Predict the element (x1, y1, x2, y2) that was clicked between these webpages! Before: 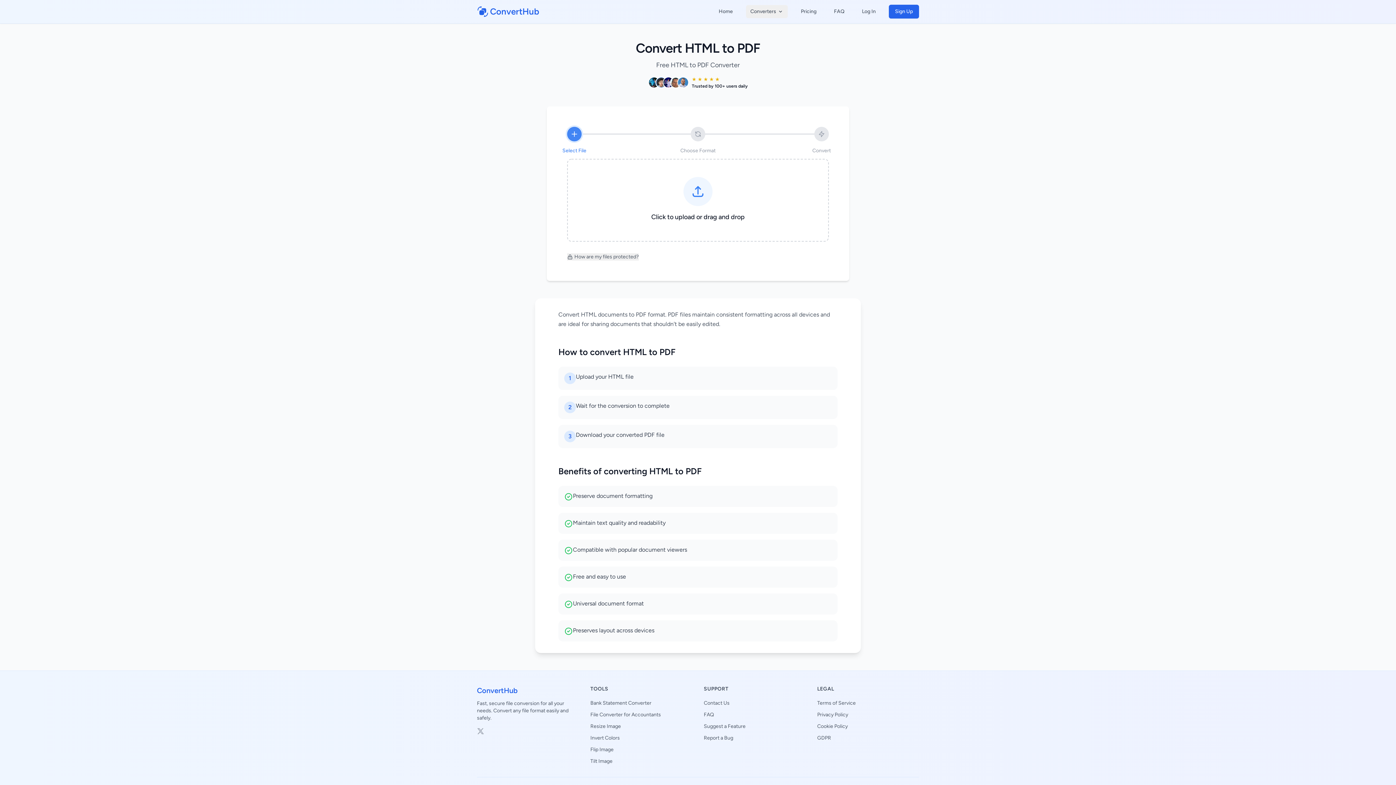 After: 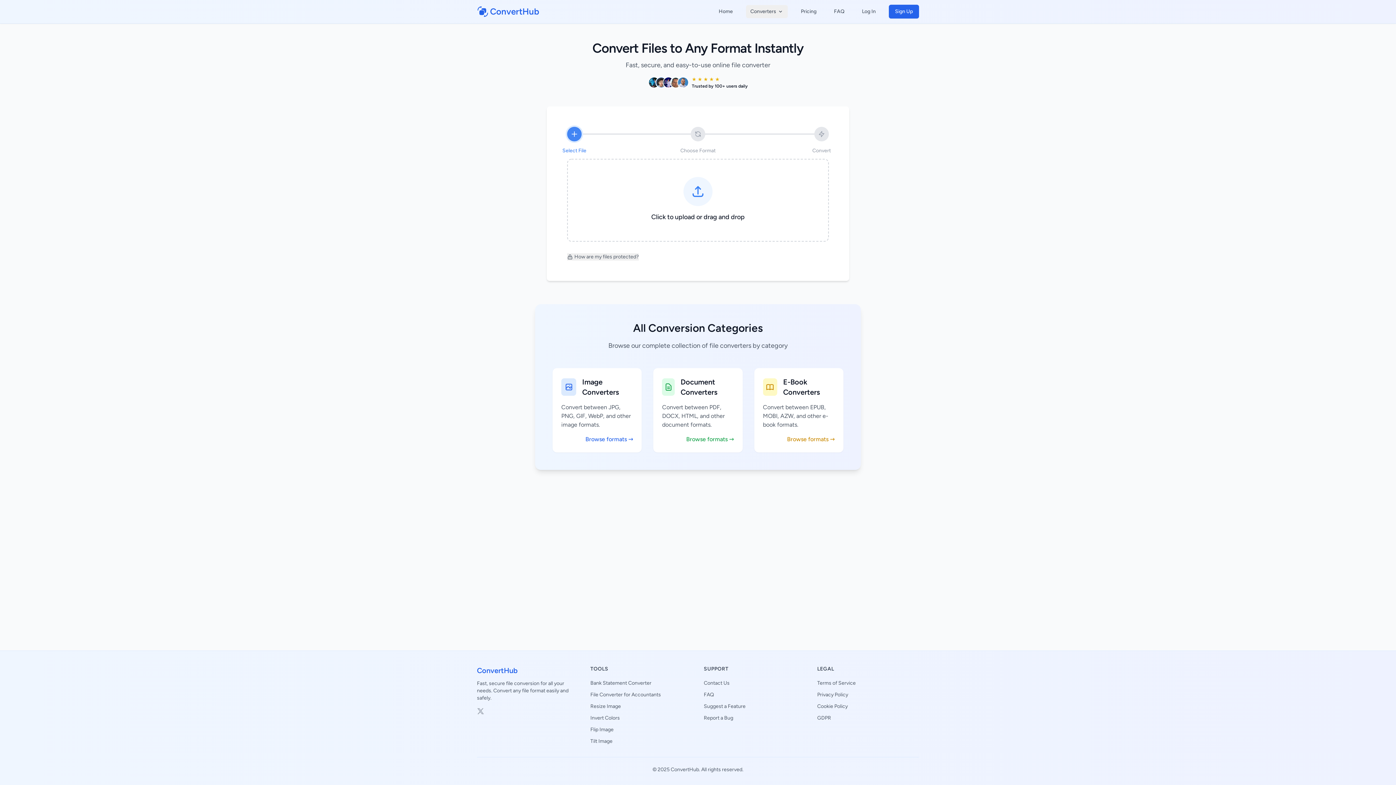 Action: label: Home bbox: (714, 5, 737, 18)